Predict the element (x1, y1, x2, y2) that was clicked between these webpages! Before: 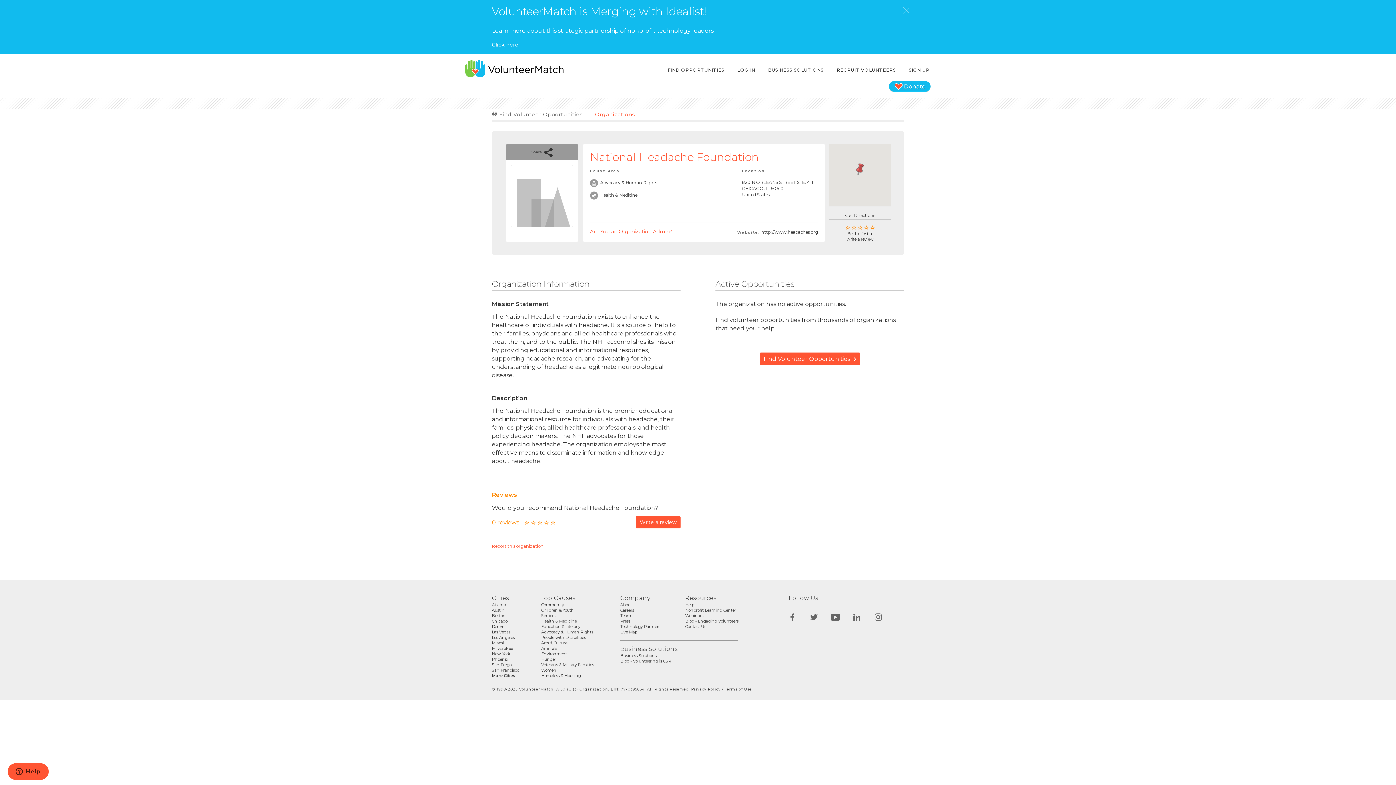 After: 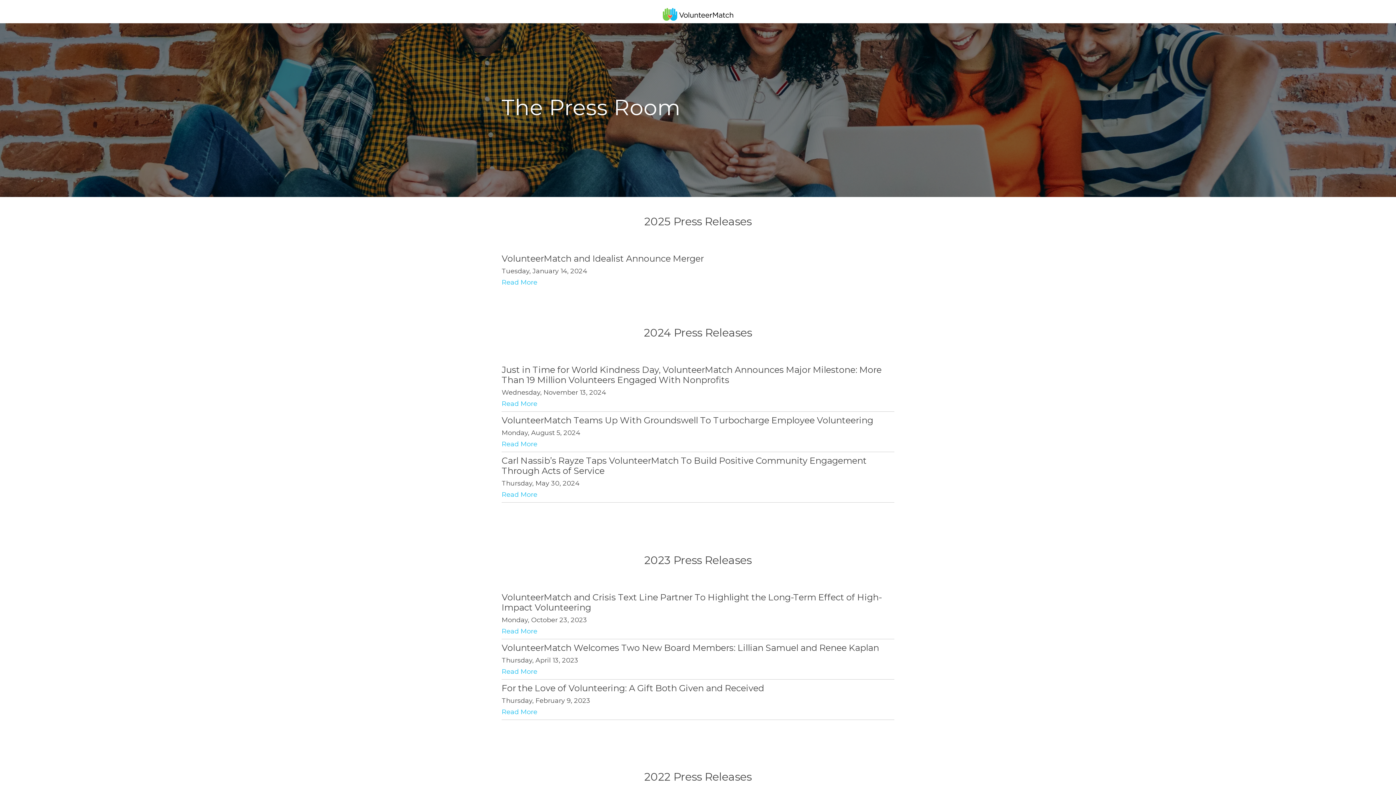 Action: label: Press bbox: (620, 618, 630, 623)